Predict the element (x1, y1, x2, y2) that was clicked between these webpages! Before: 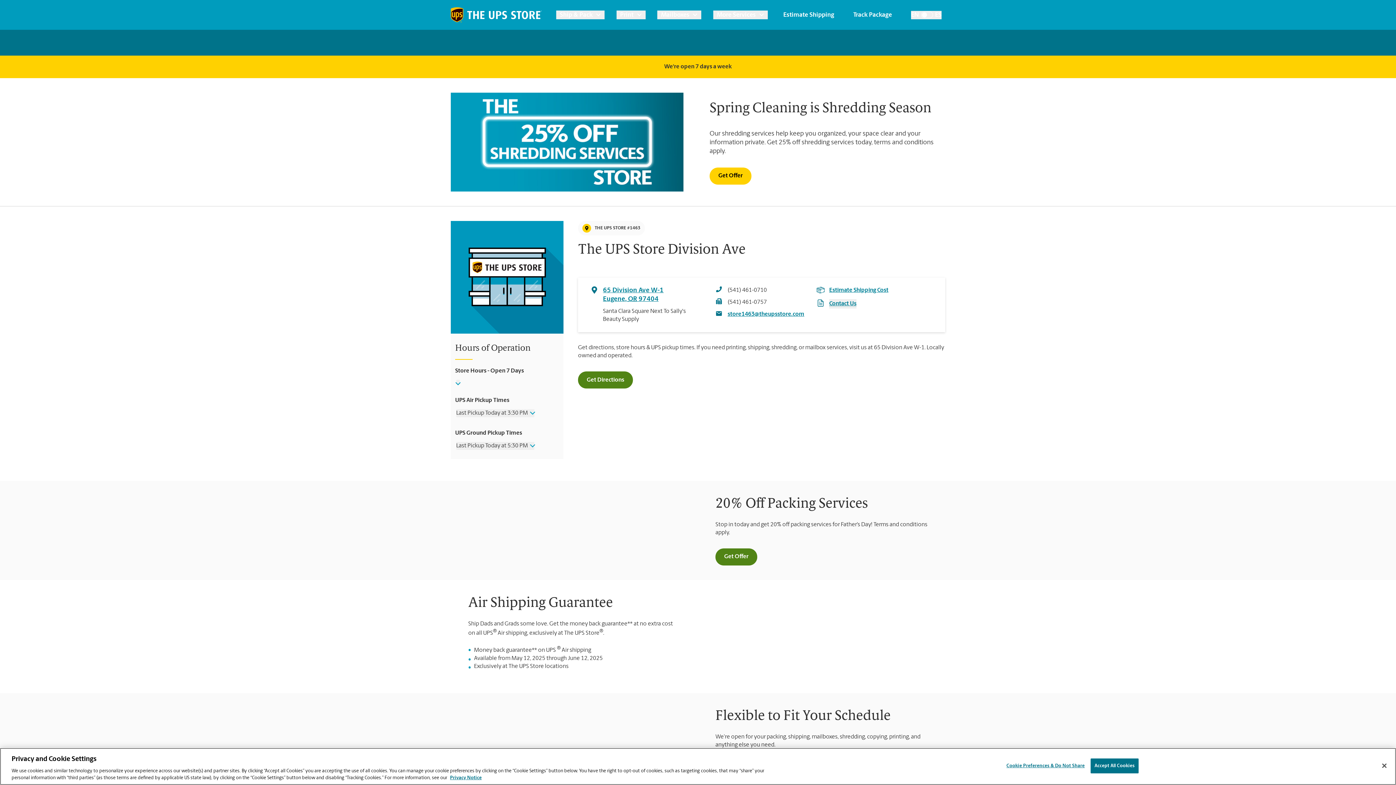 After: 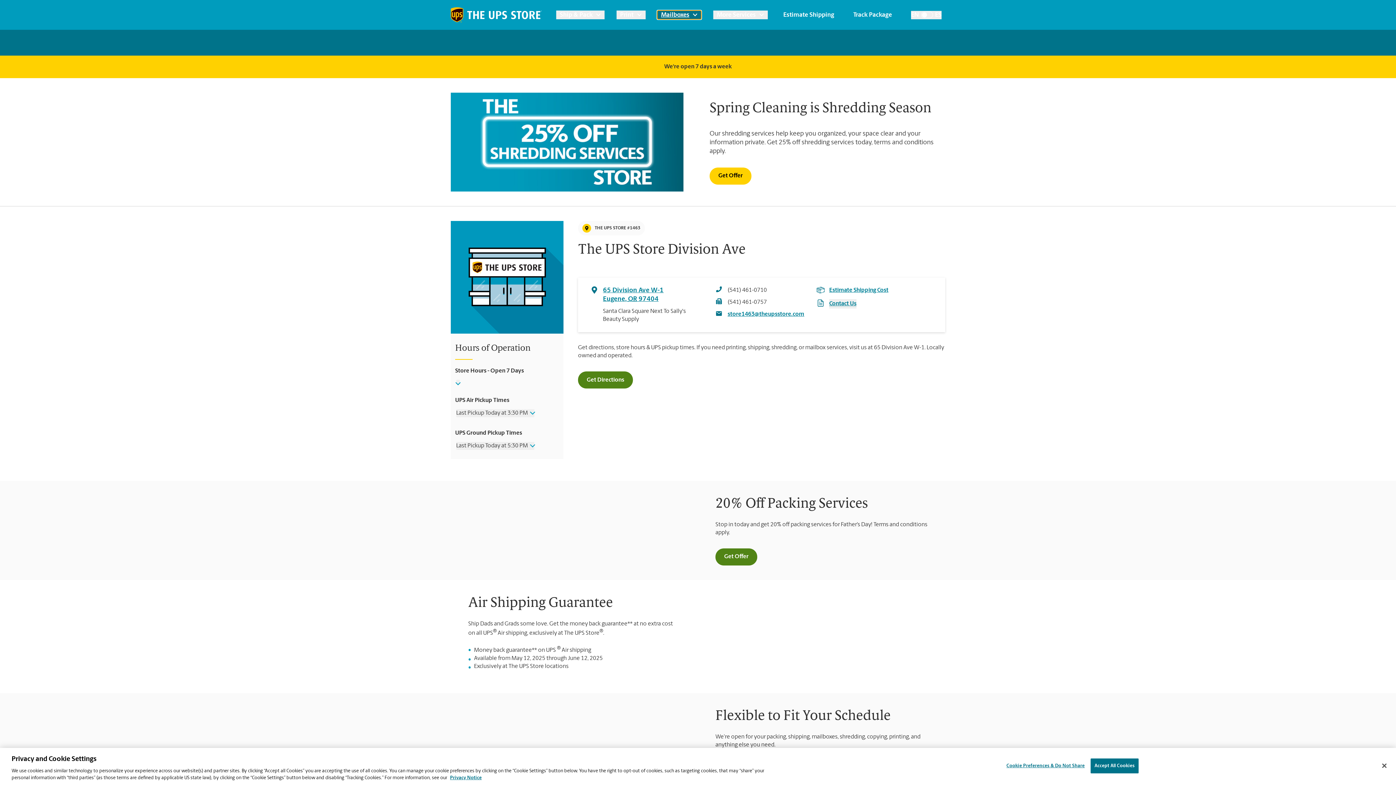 Action: label: Mailboxes bbox: (657, 10, 701, 19)